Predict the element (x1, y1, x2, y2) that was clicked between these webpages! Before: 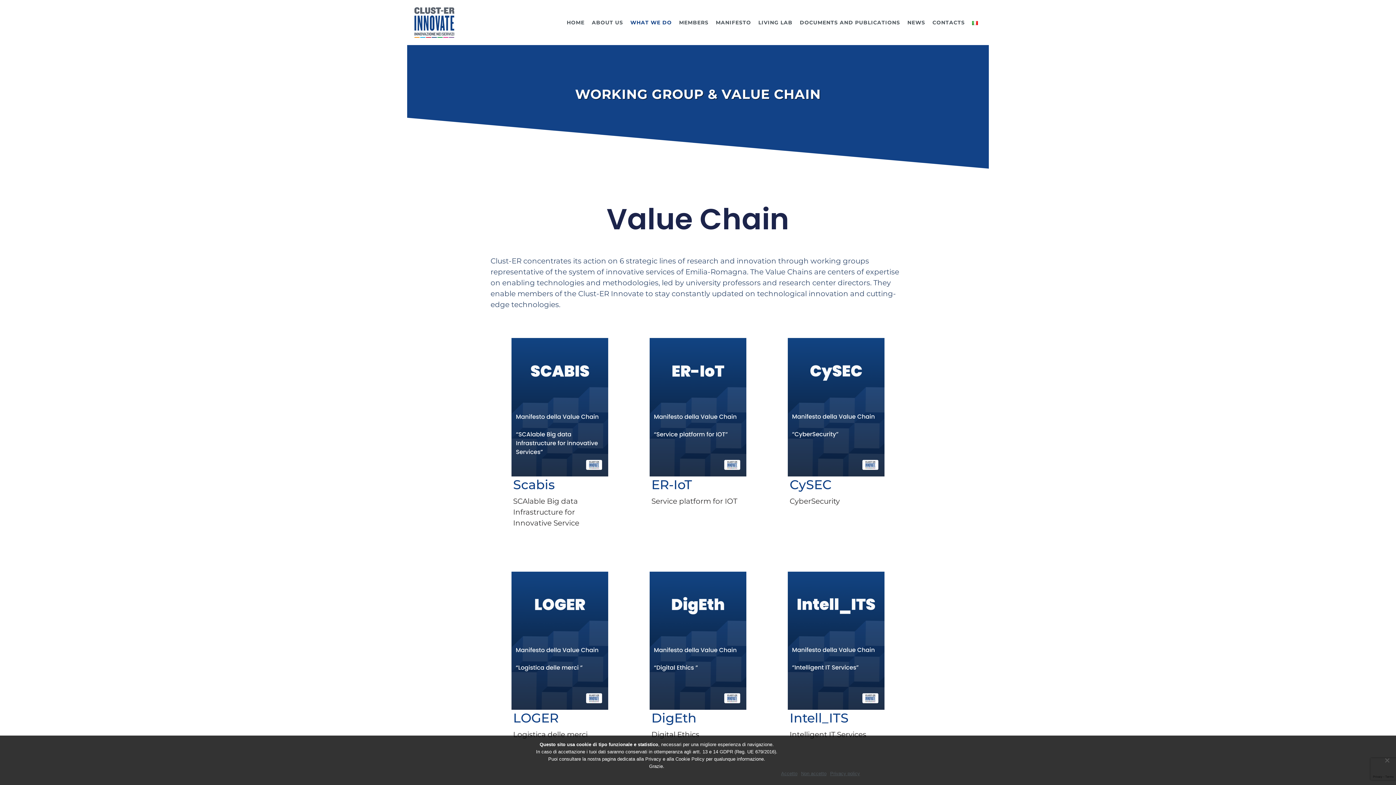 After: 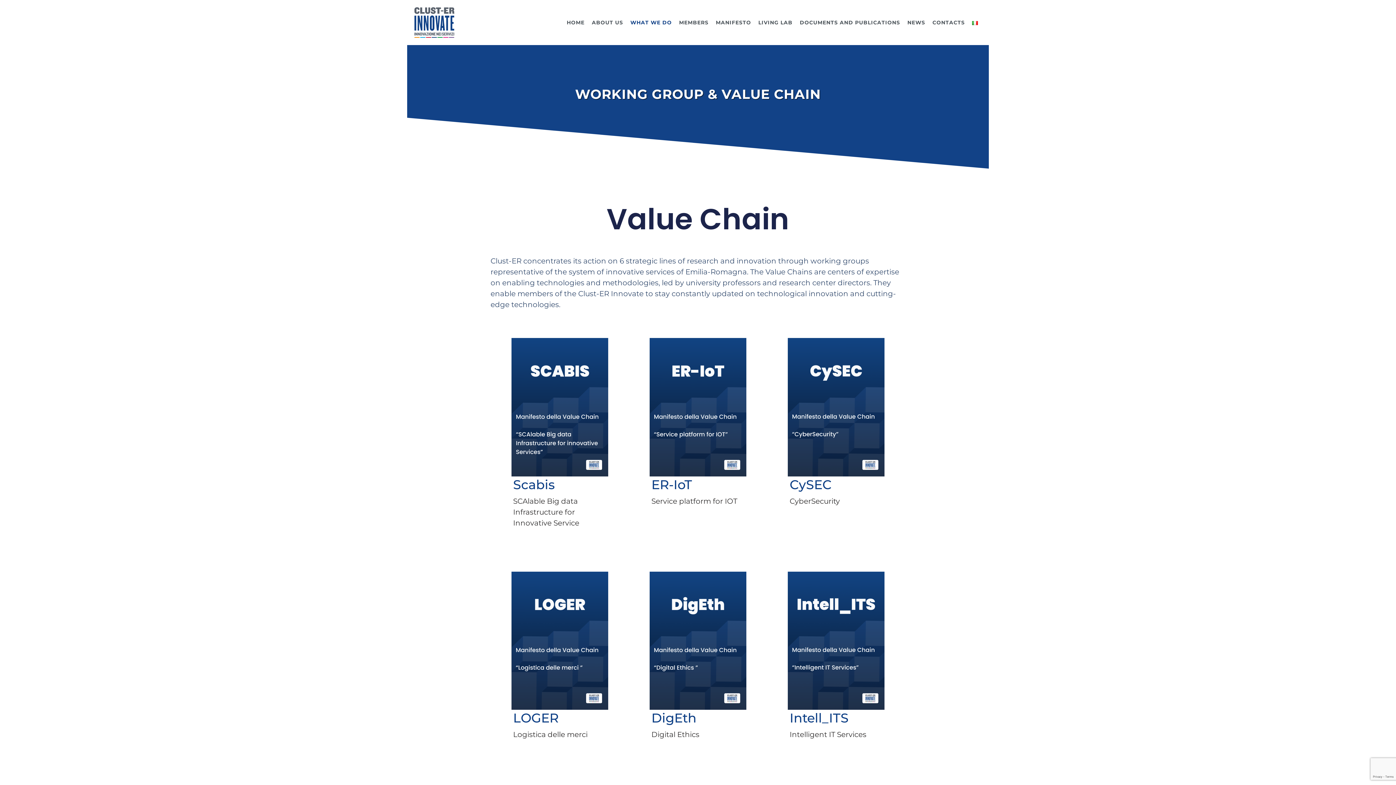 Action: label: Intell_ITS bbox: (789, 710, 848, 726)